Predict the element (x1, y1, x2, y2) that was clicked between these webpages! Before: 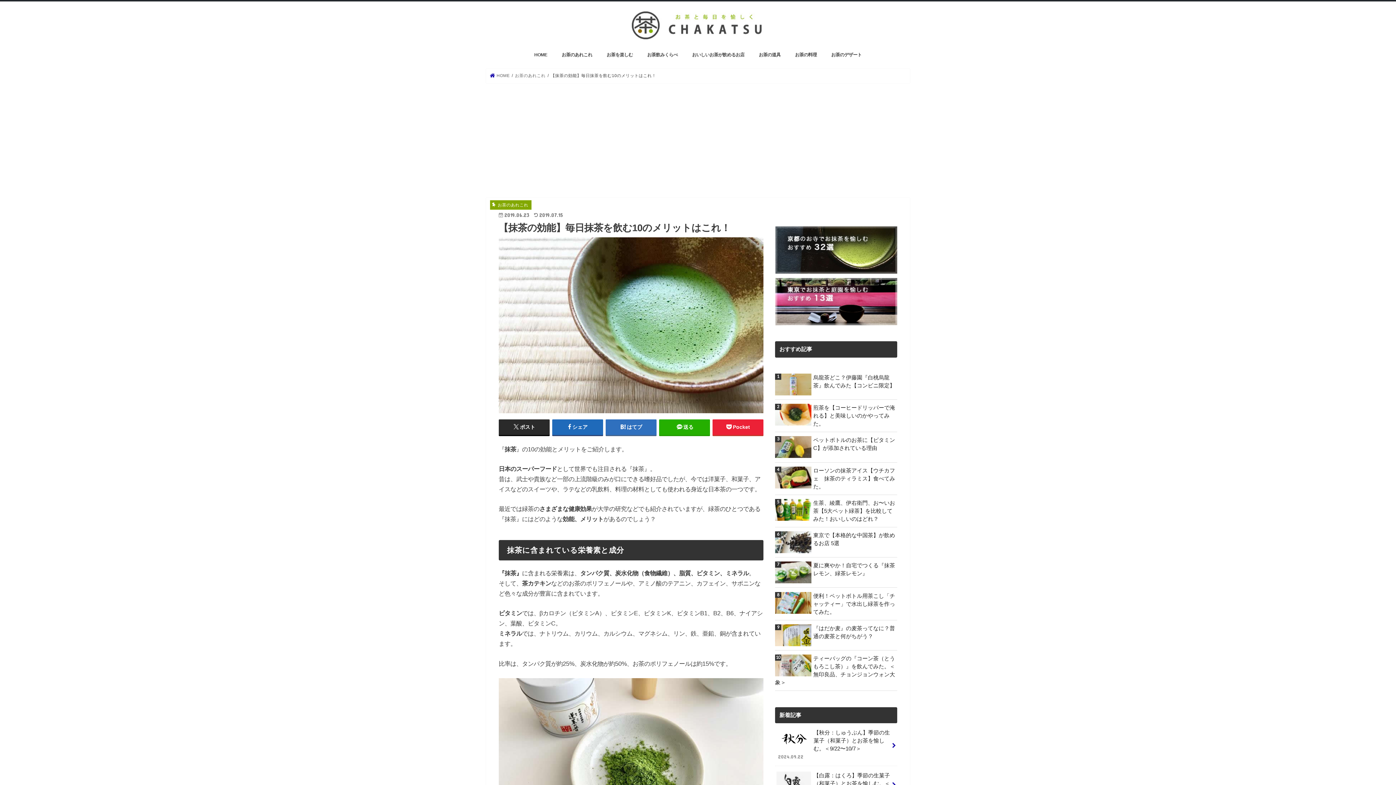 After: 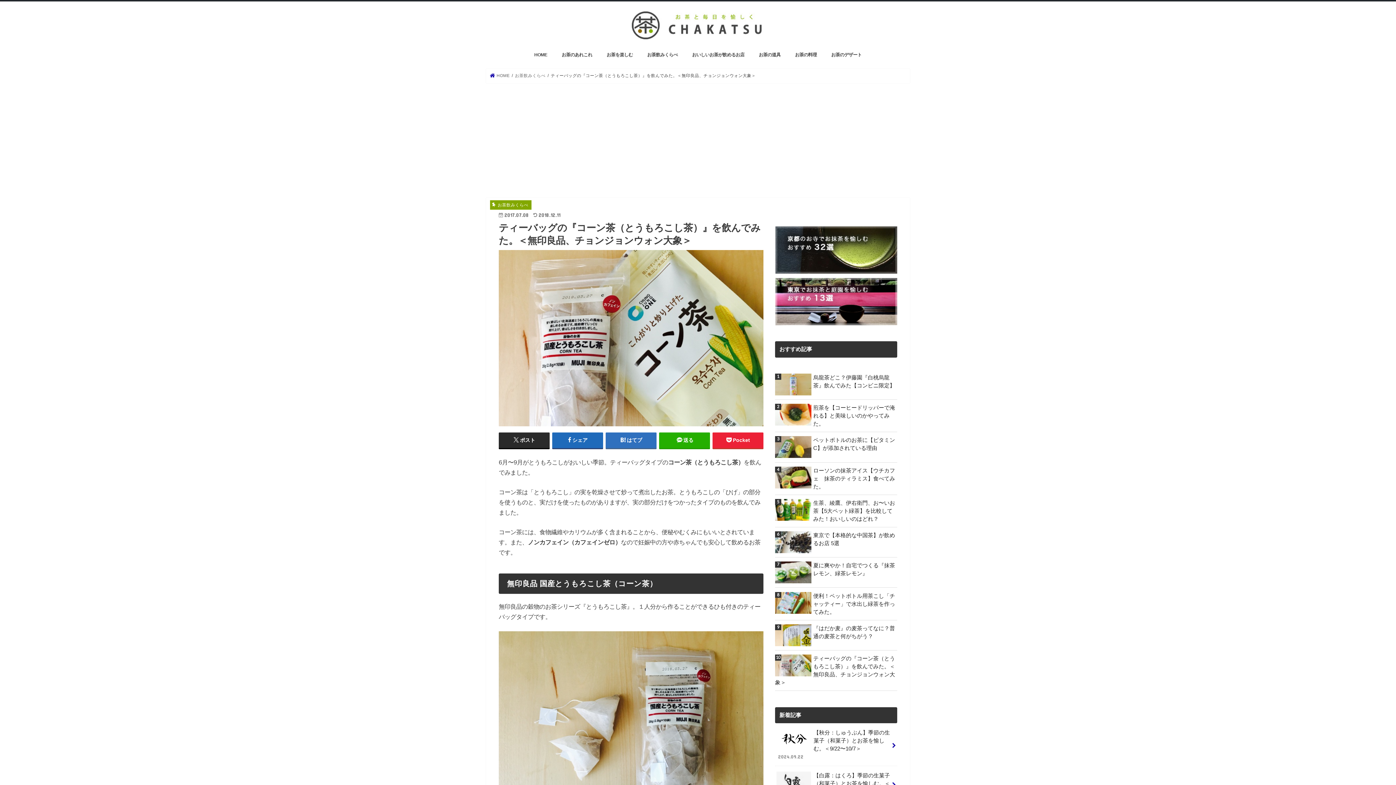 Action: bbox: (775, 654, 897, 686) label: ティーバッグの『コーン茶（とうもろこし茶）』を飲んでみた。＜無印良品、チョンジョンウォン大象＞